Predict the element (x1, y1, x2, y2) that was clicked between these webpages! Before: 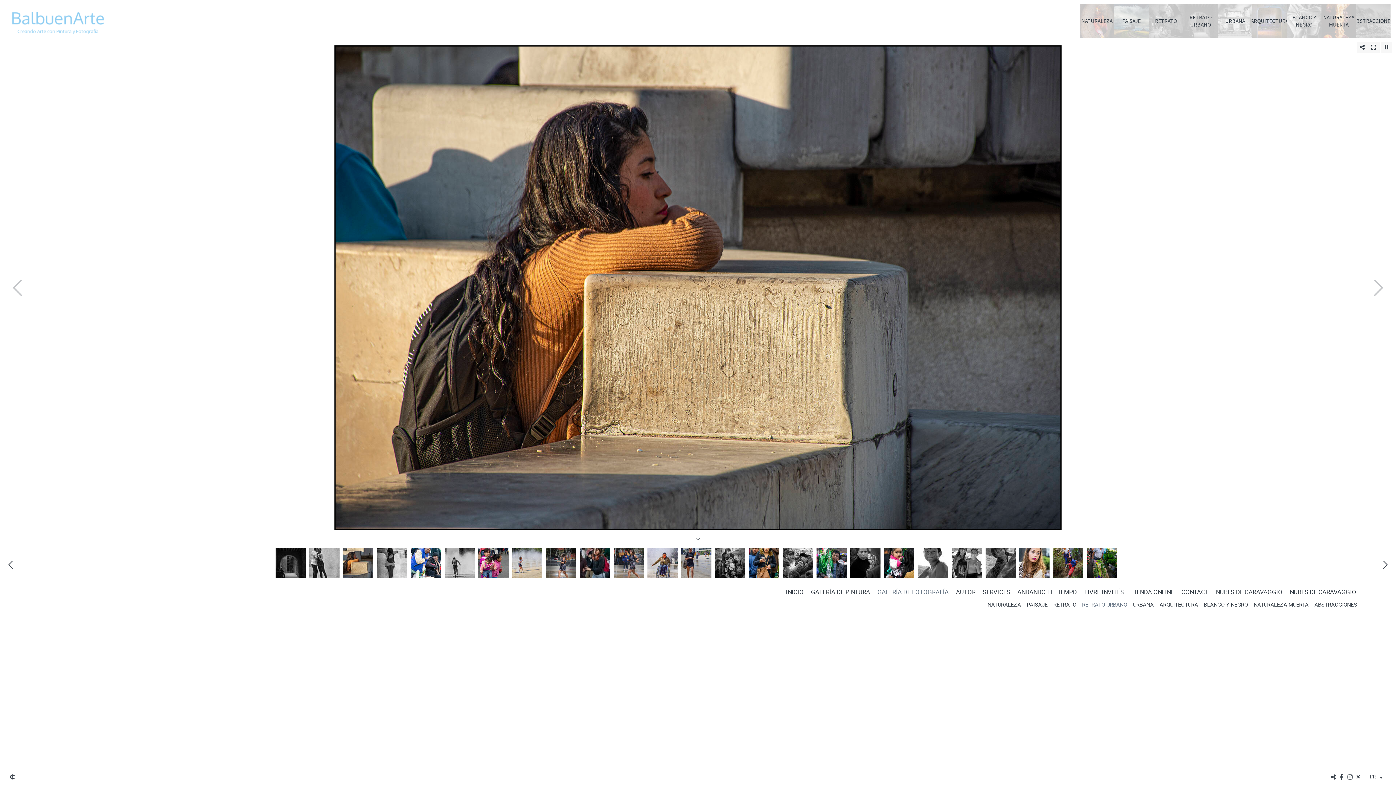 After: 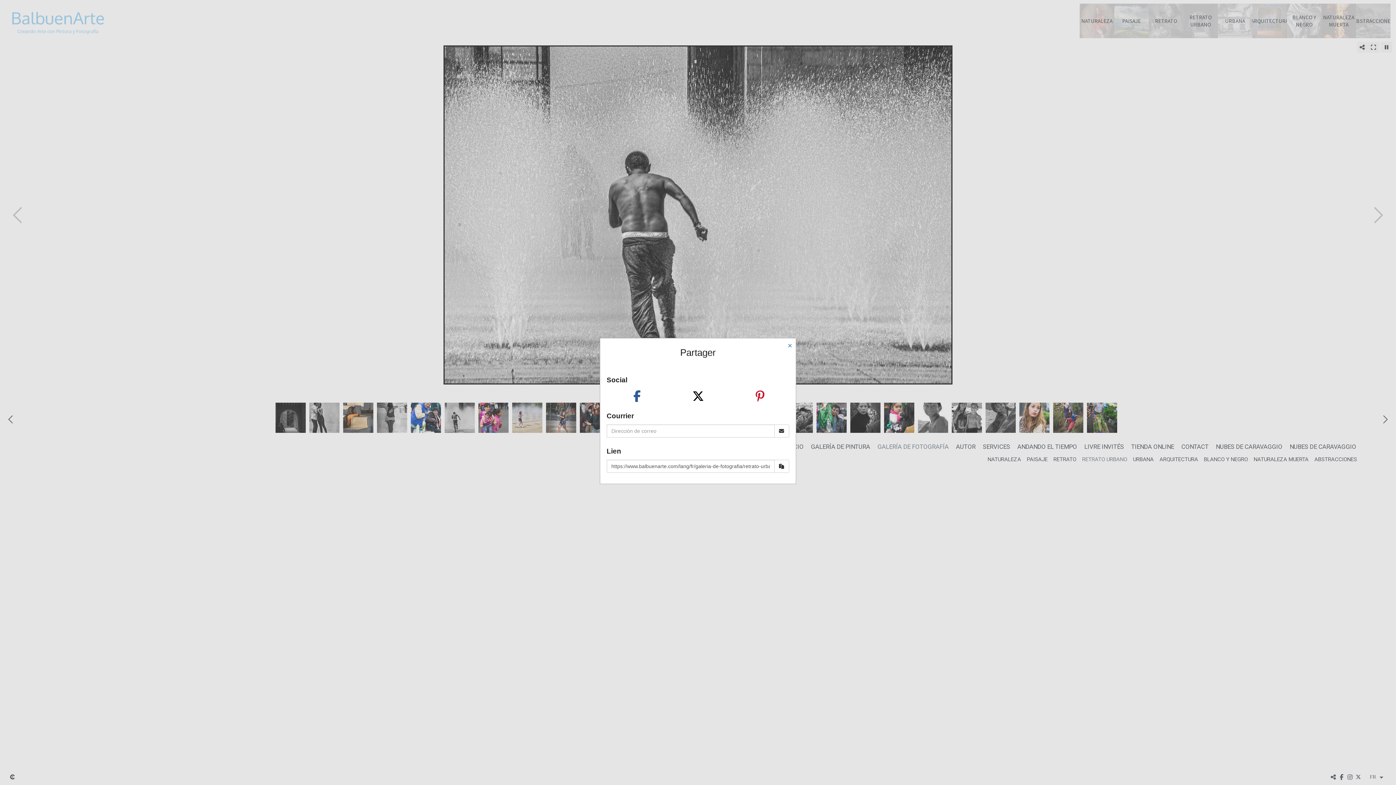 Action: bbox: (1357, 41, 1367, 52)